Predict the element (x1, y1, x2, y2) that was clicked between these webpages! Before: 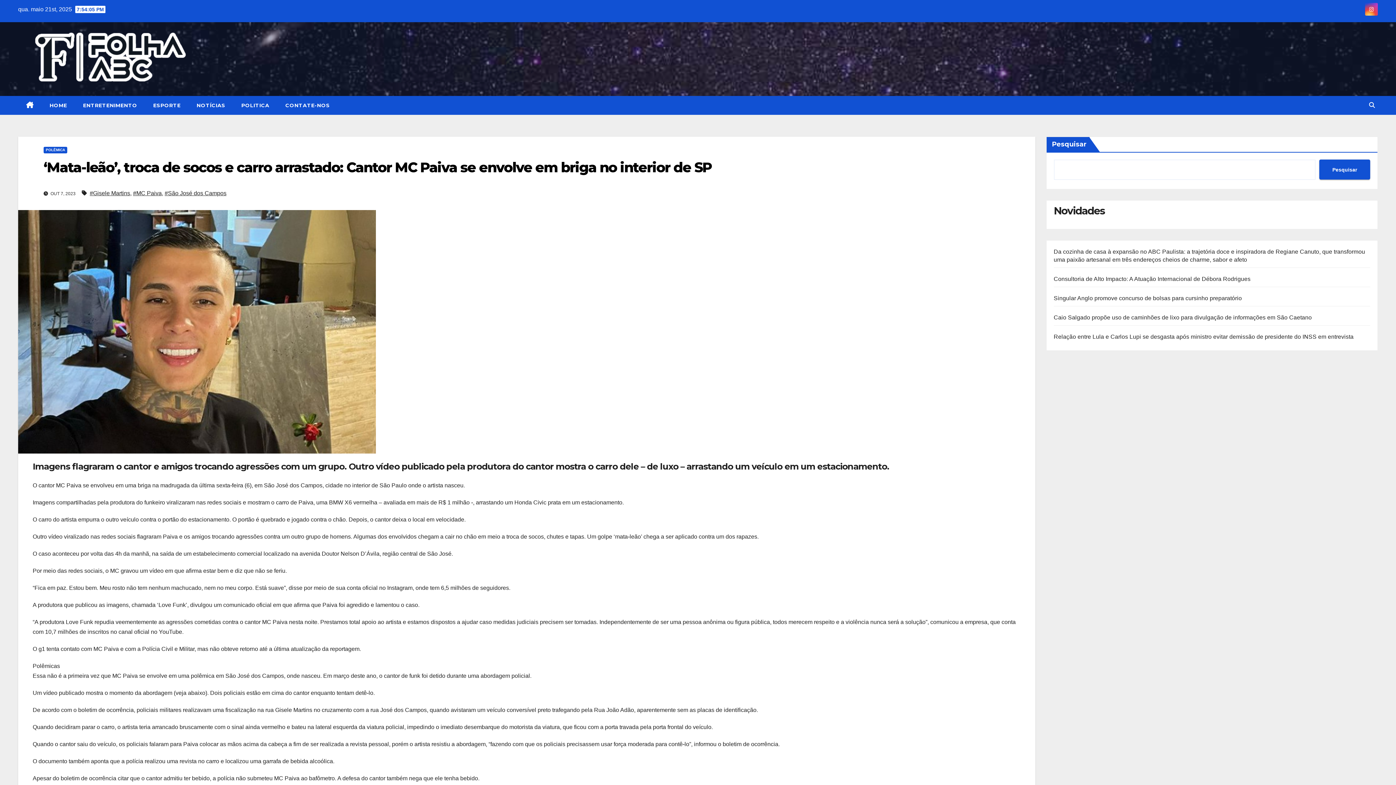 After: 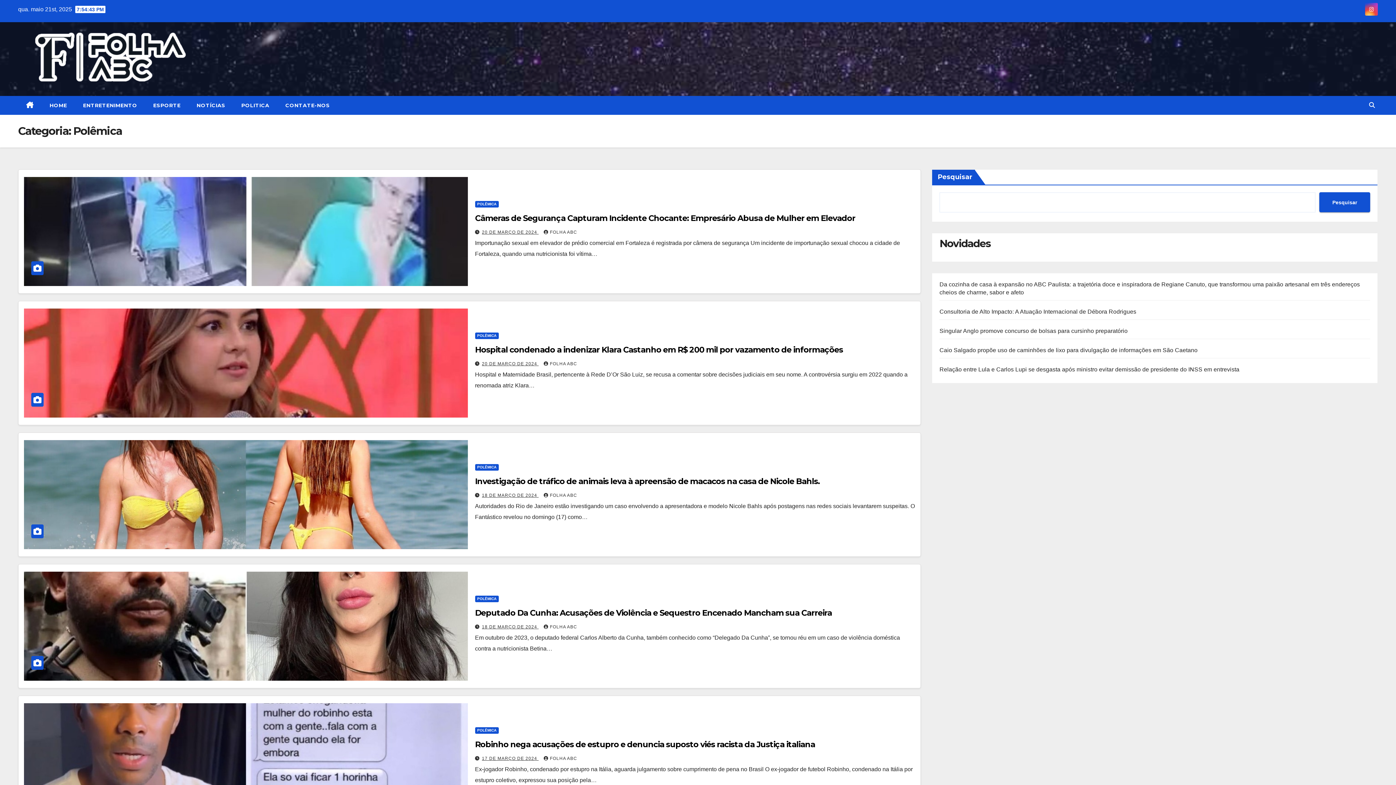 Action: label: POLÊMICA bbox: (43, 146, 67, 153)